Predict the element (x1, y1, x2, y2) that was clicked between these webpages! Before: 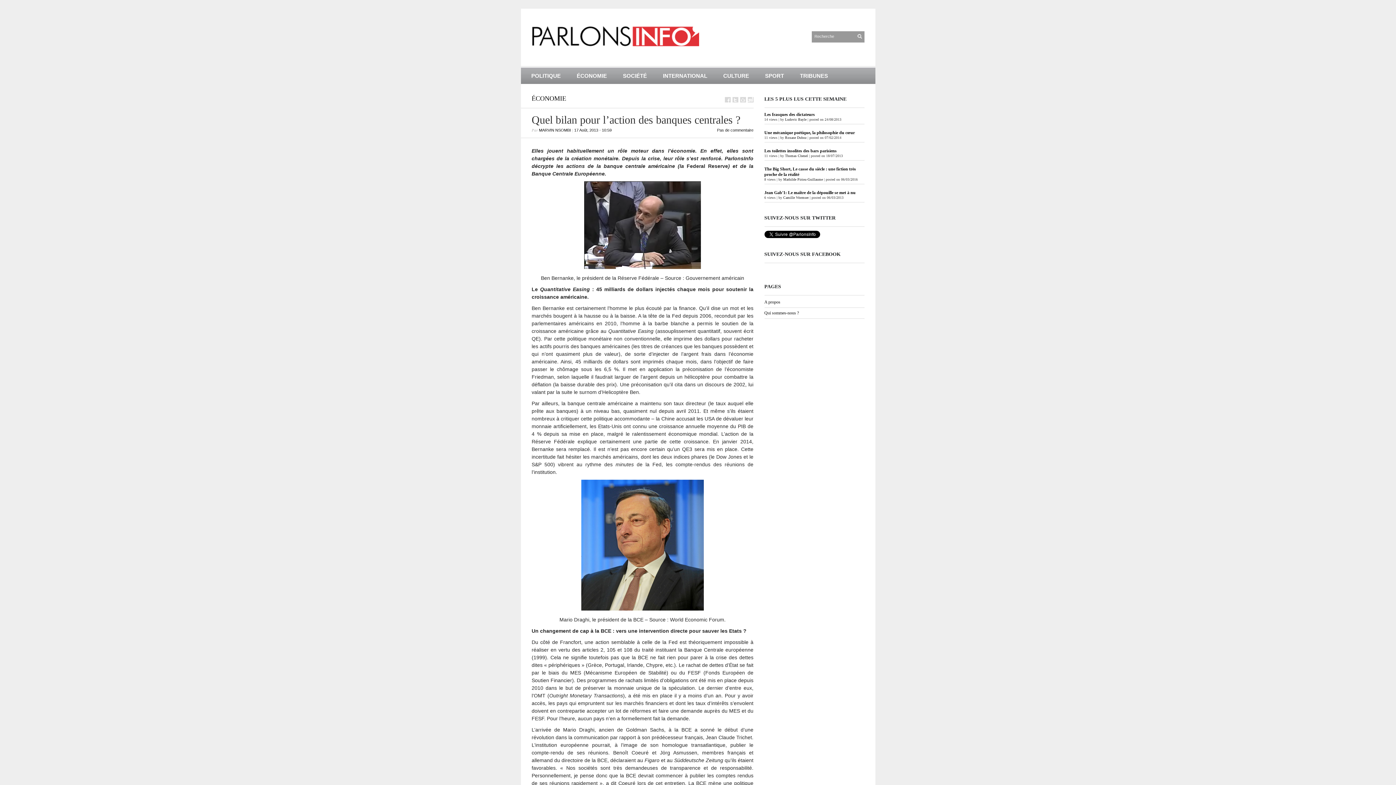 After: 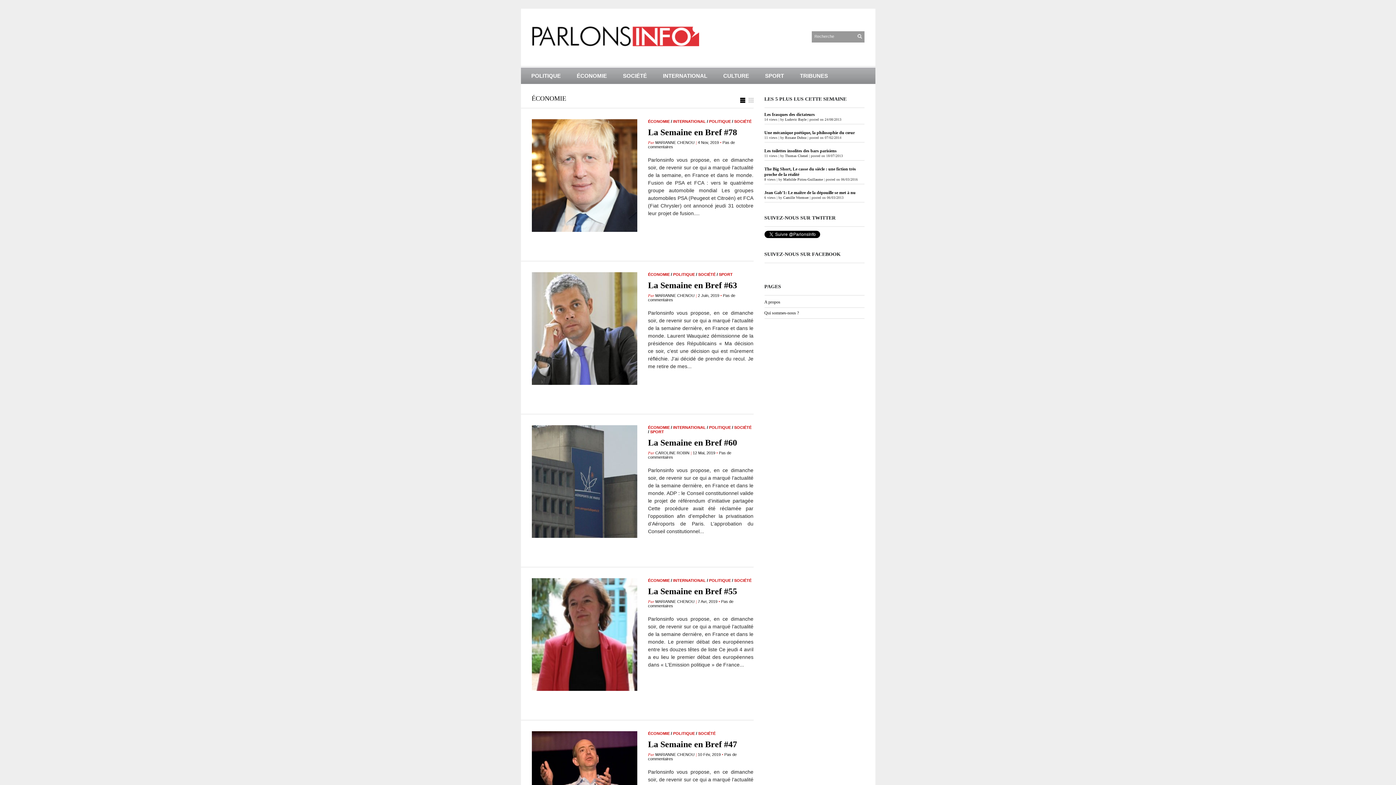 Action: label: ÉCONOMIE bbox: (531, 94, 566, 102)